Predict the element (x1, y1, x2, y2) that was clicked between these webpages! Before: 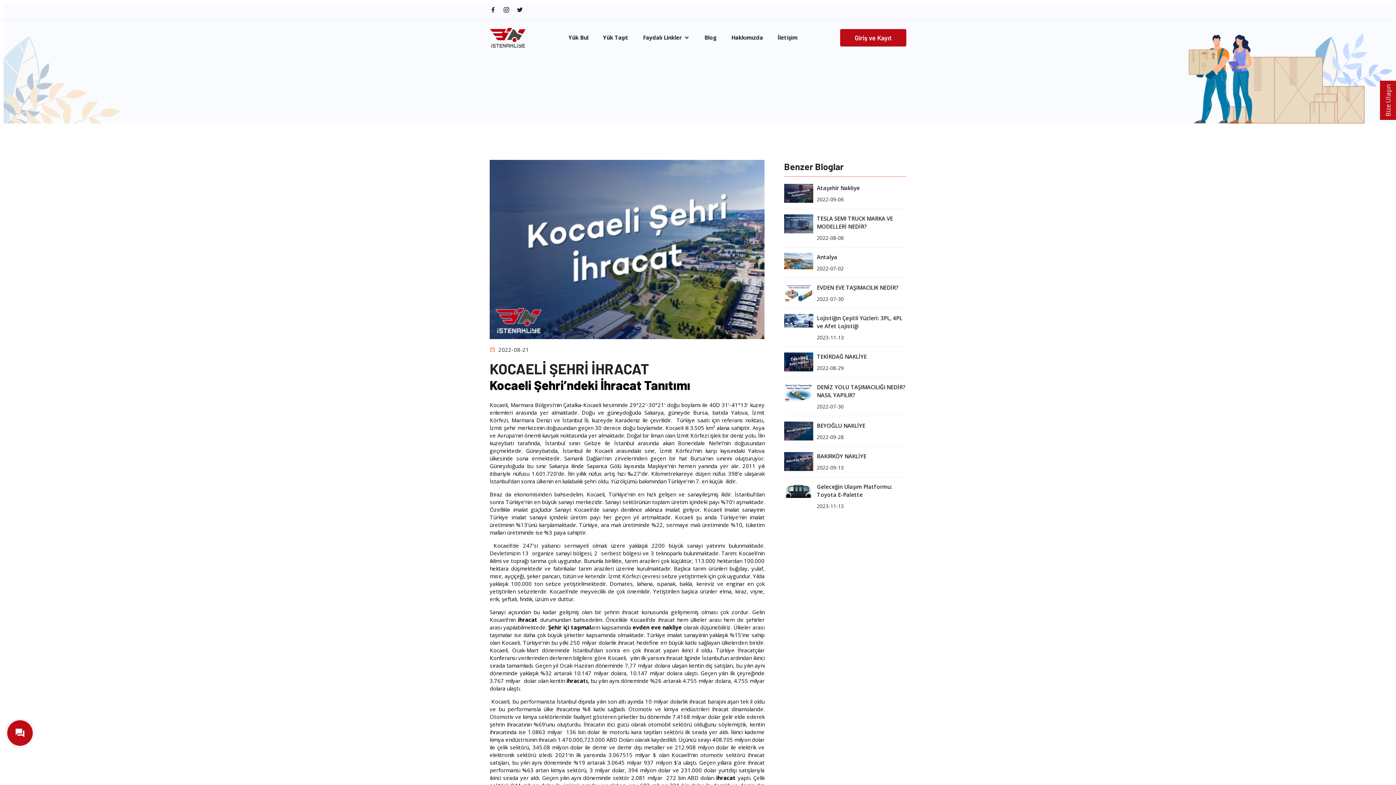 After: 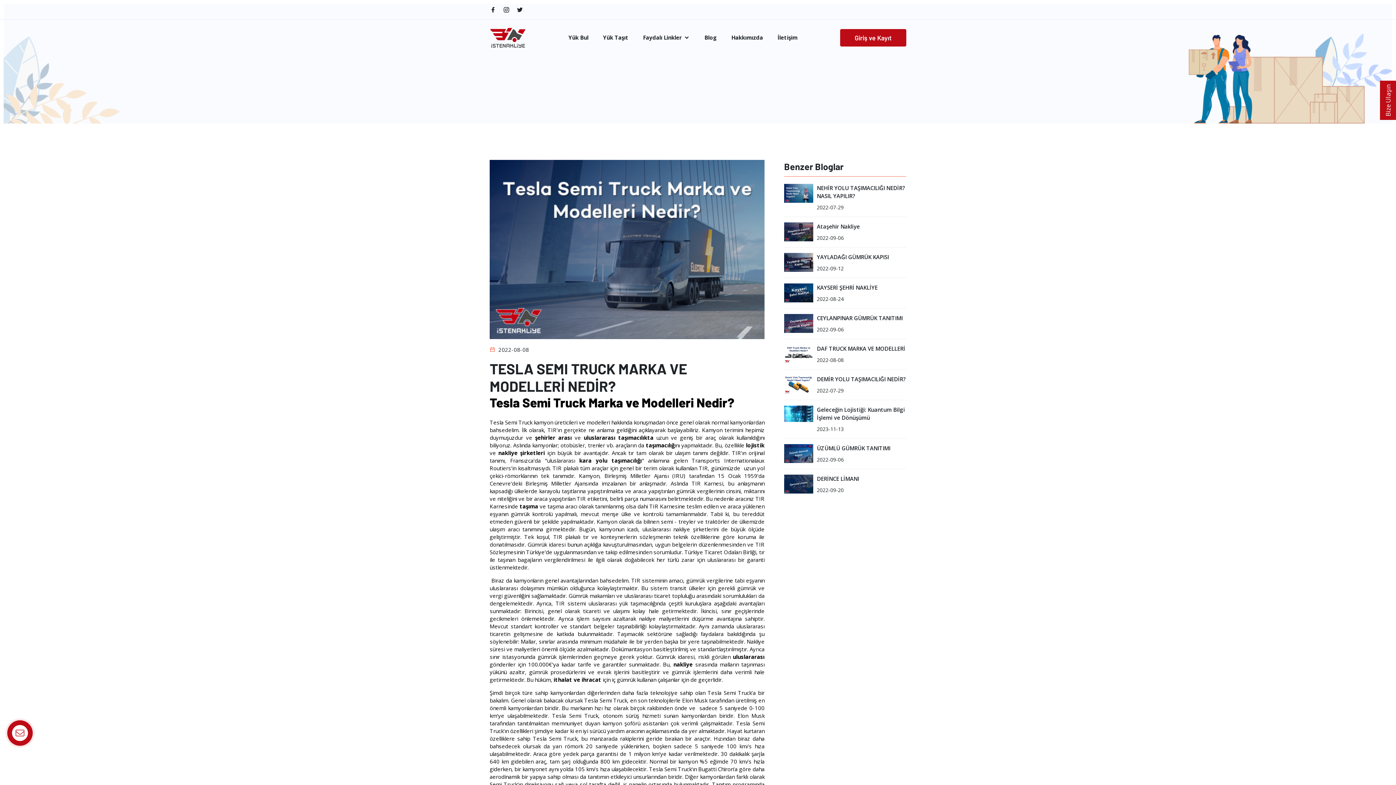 Action: bbox: (817, 214, 906, 230) label: TESLA SEMI TRUCK MARKA VE MODELLERİ NEDİR?